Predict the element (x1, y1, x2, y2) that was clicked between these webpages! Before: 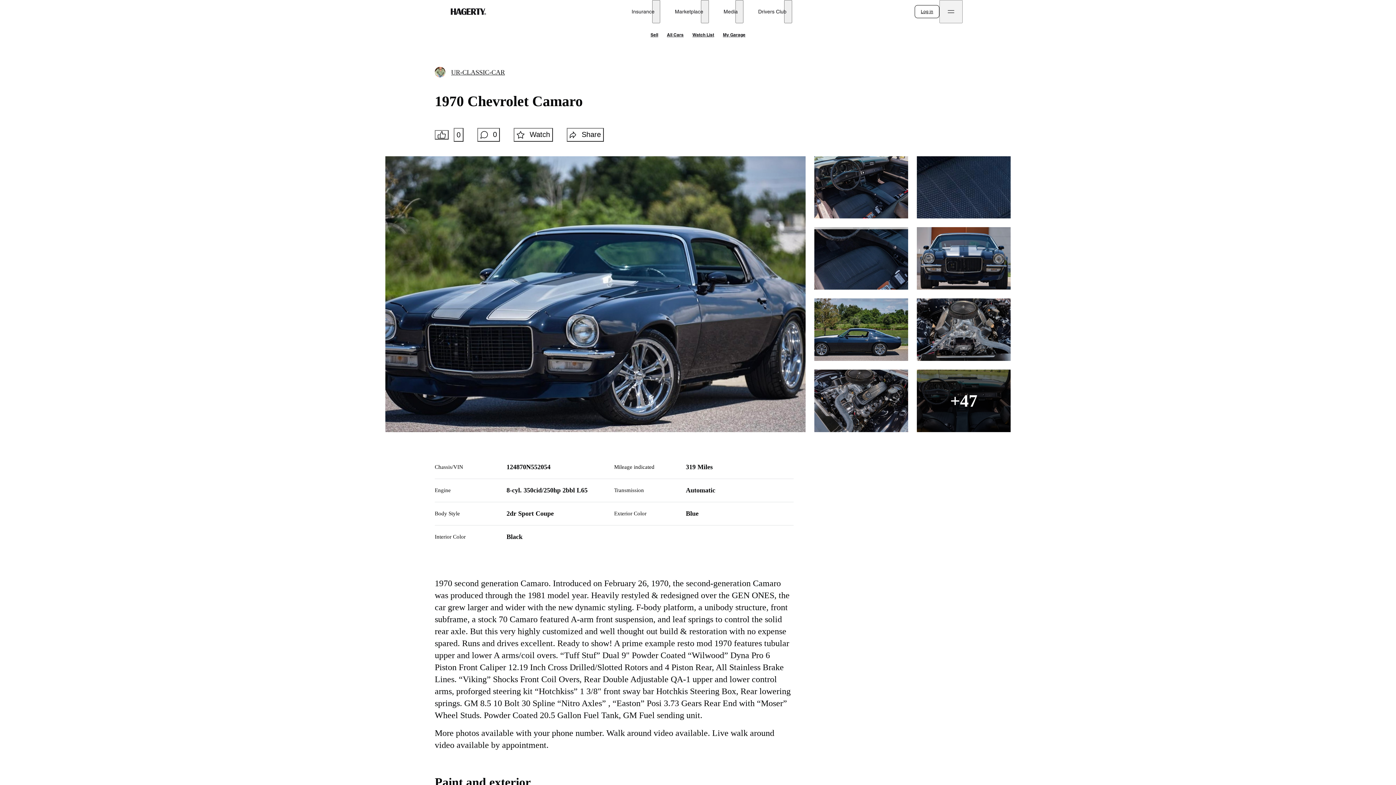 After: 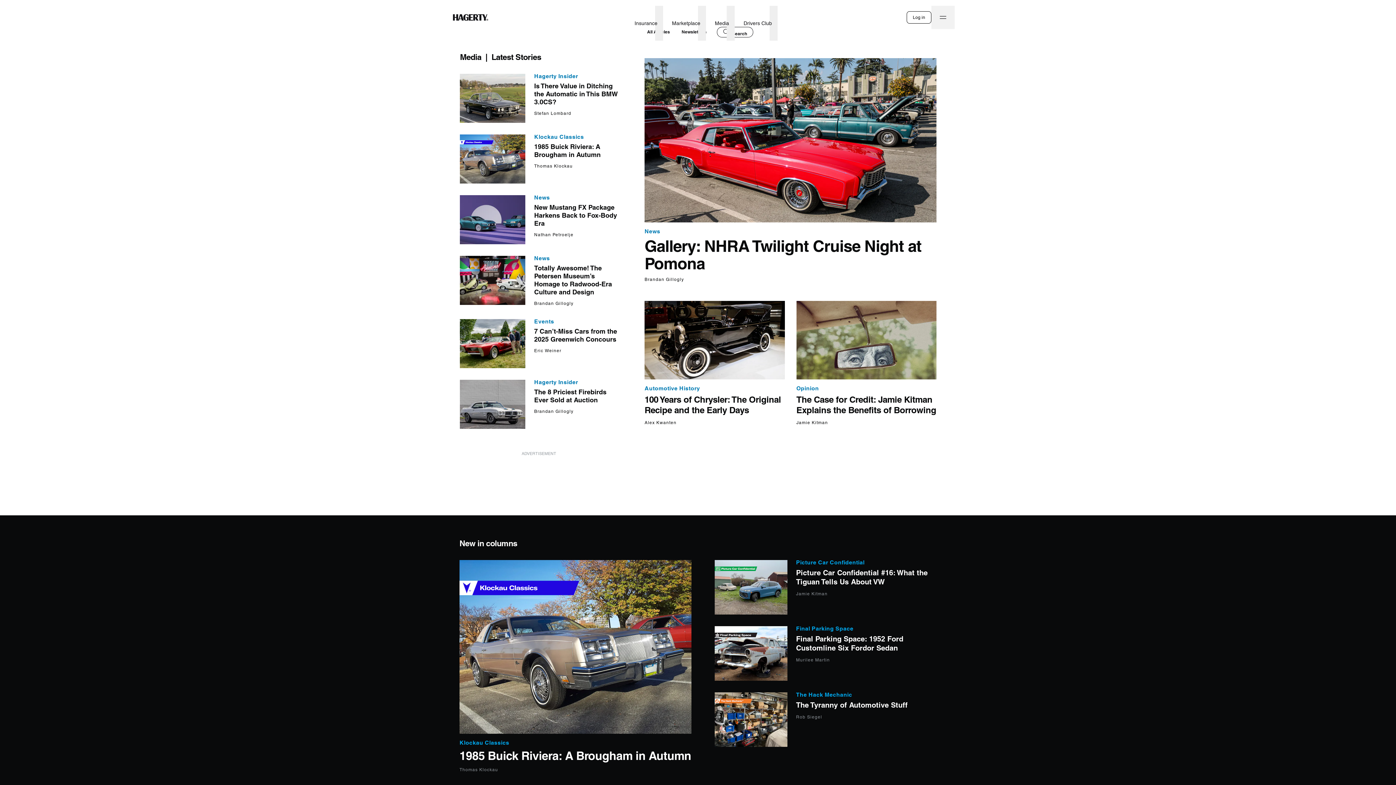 Action: bbox: (720, 0, 740, 23) label: Media